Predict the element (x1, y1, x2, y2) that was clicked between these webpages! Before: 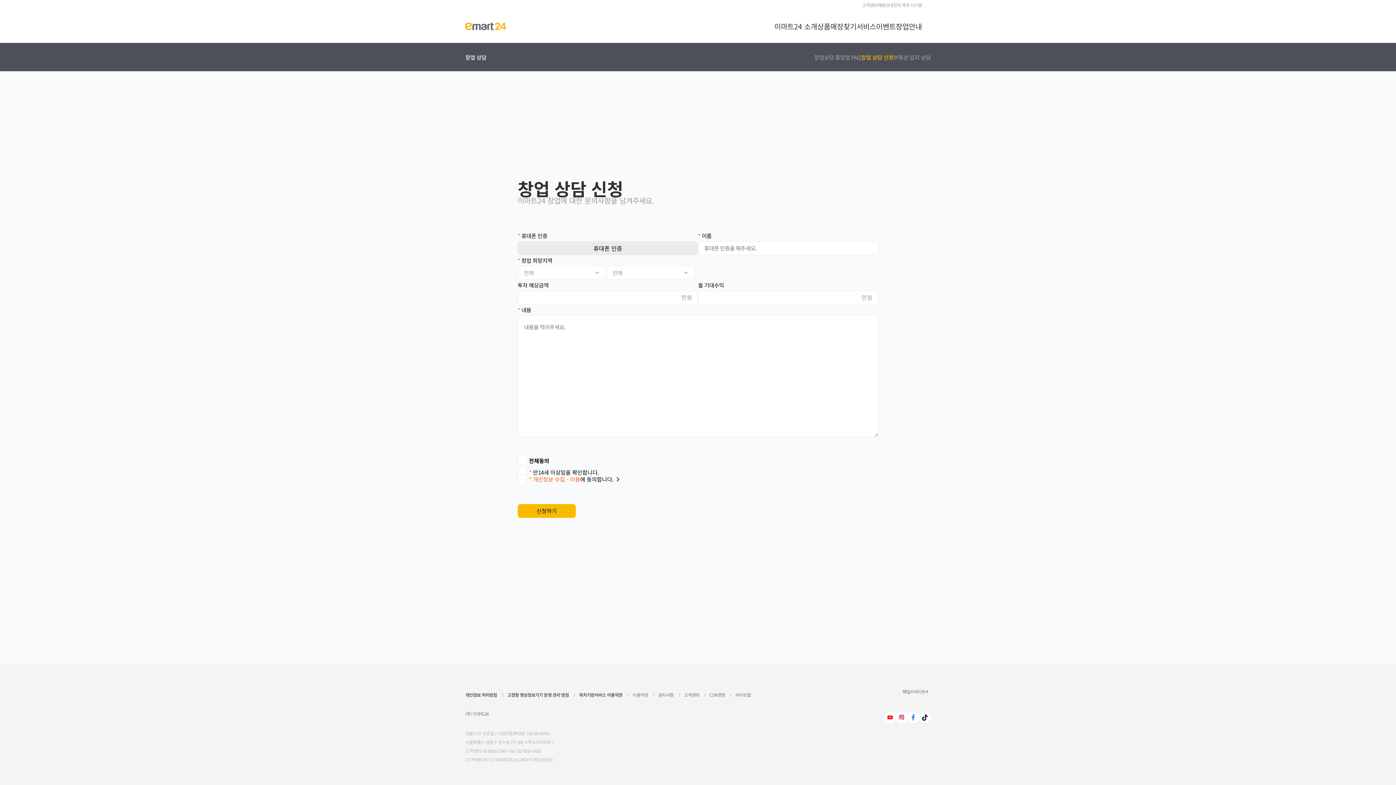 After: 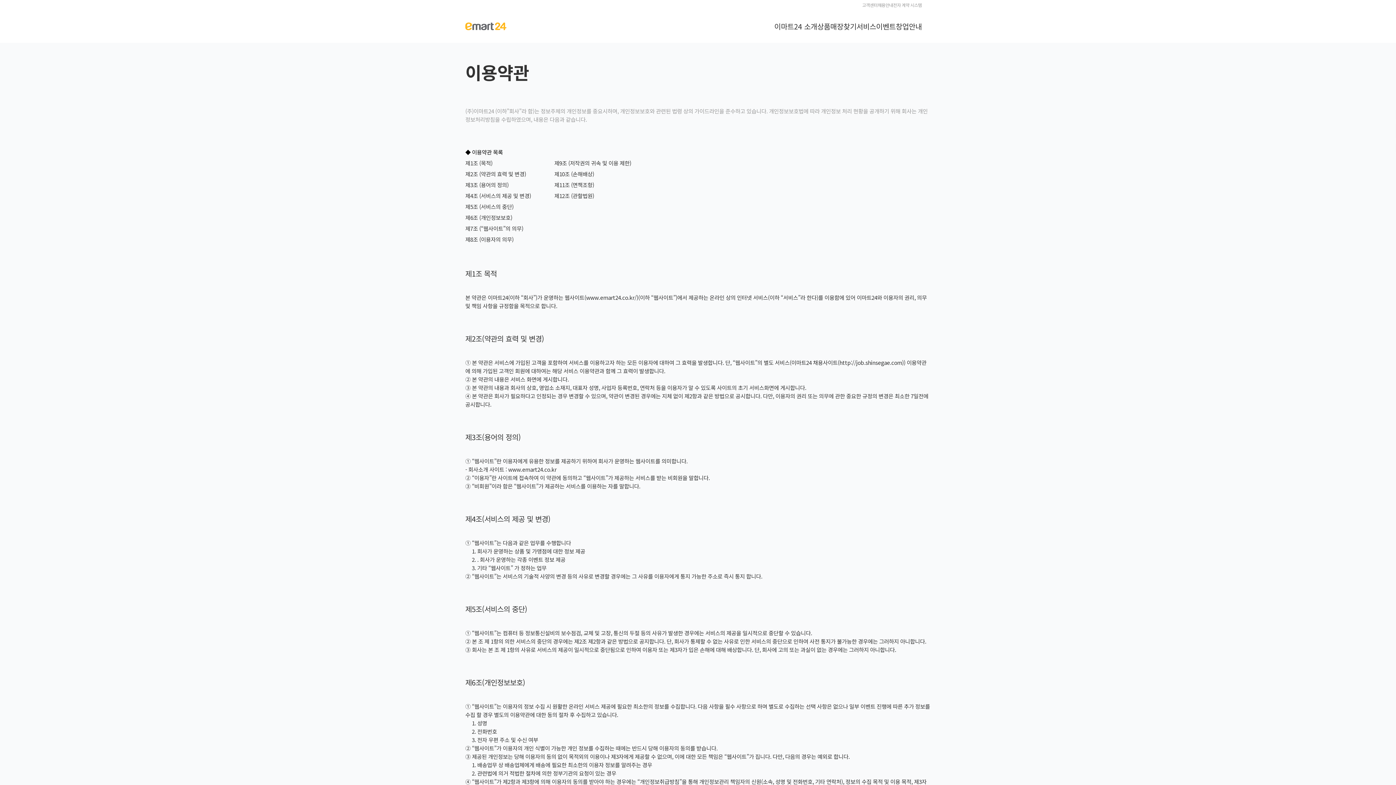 Action: bbox: (632, 691, 648, 698) label: 이용약관